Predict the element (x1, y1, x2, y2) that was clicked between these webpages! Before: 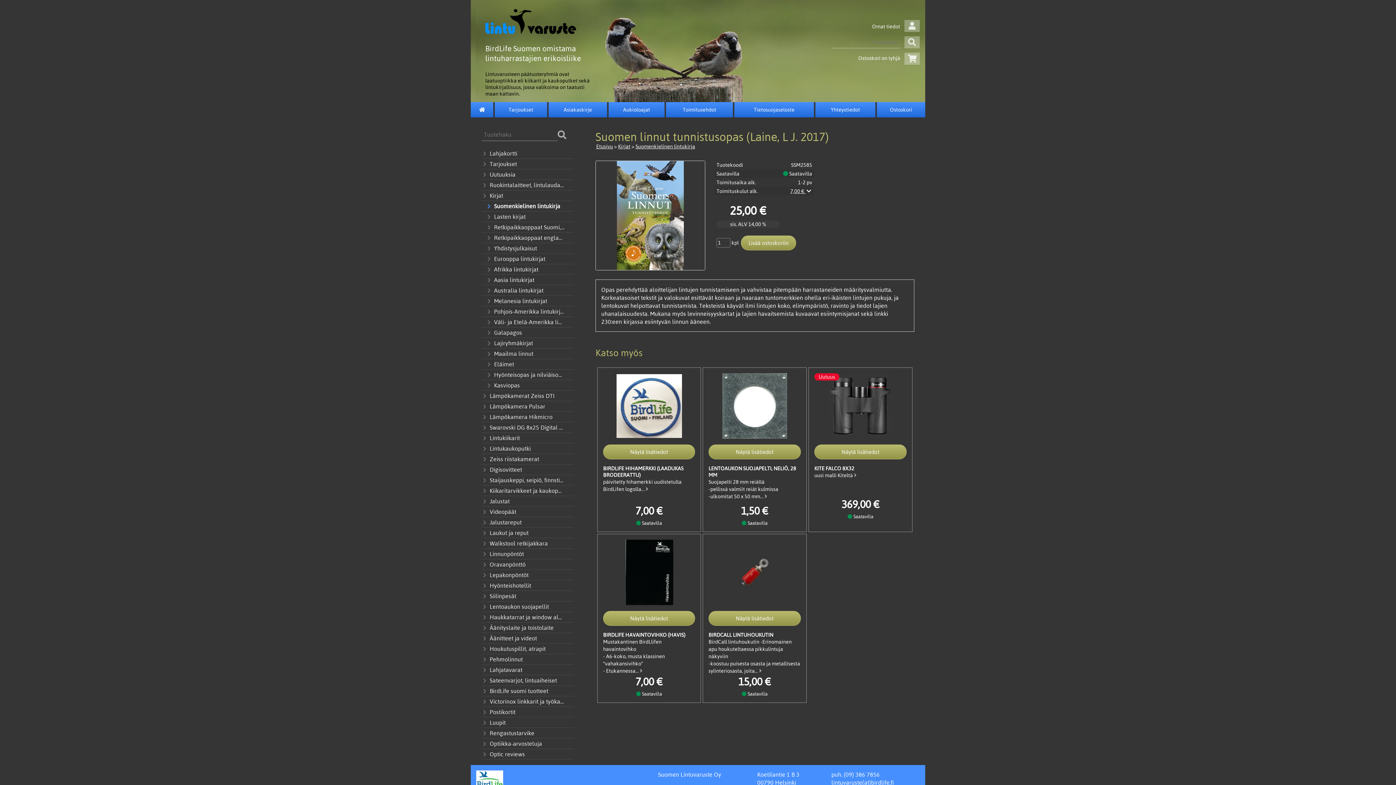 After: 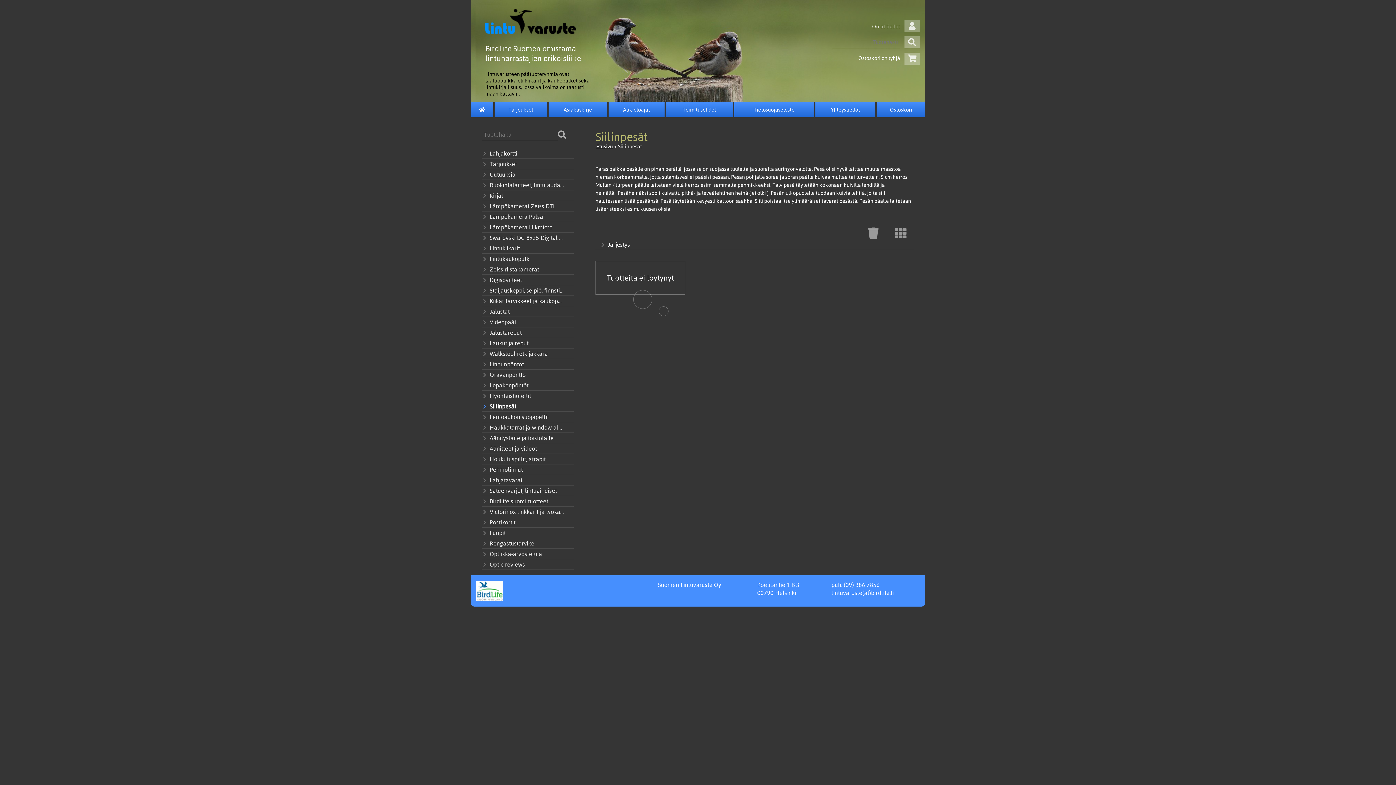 Action: bbox: (481, 592, 564, 600) label: Siilinpesät